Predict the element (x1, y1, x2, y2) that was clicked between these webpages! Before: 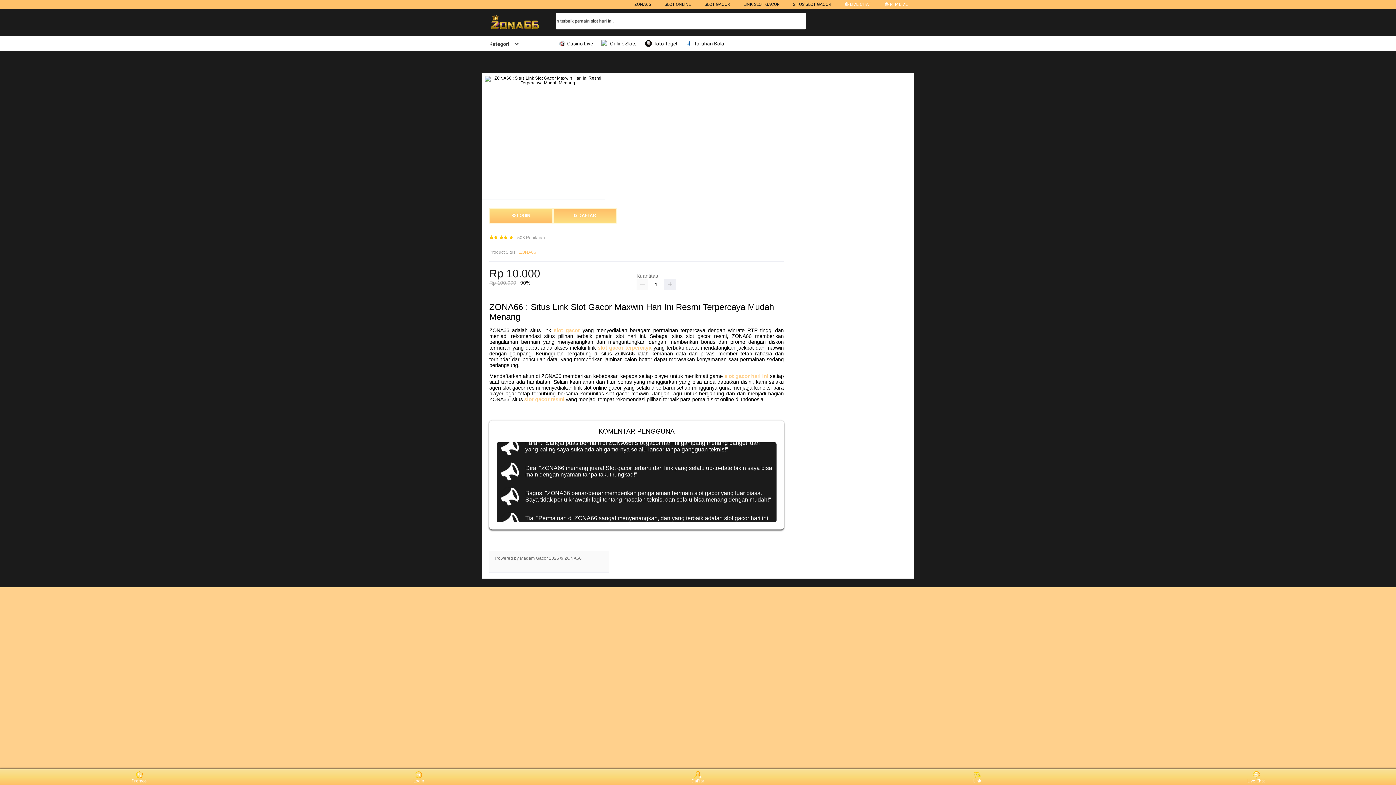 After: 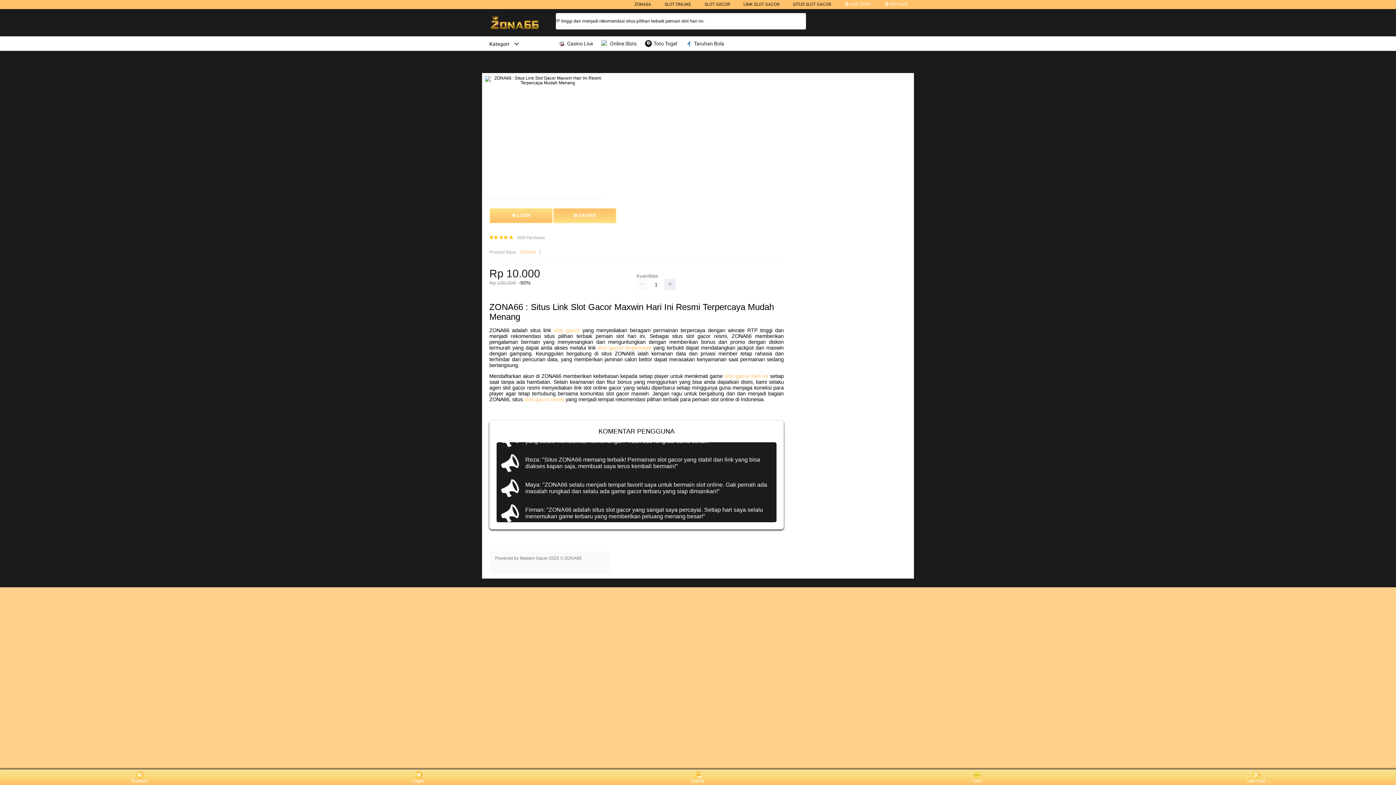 Action: label: SLOT GACOR bbox: (704, 1, 730, 6)